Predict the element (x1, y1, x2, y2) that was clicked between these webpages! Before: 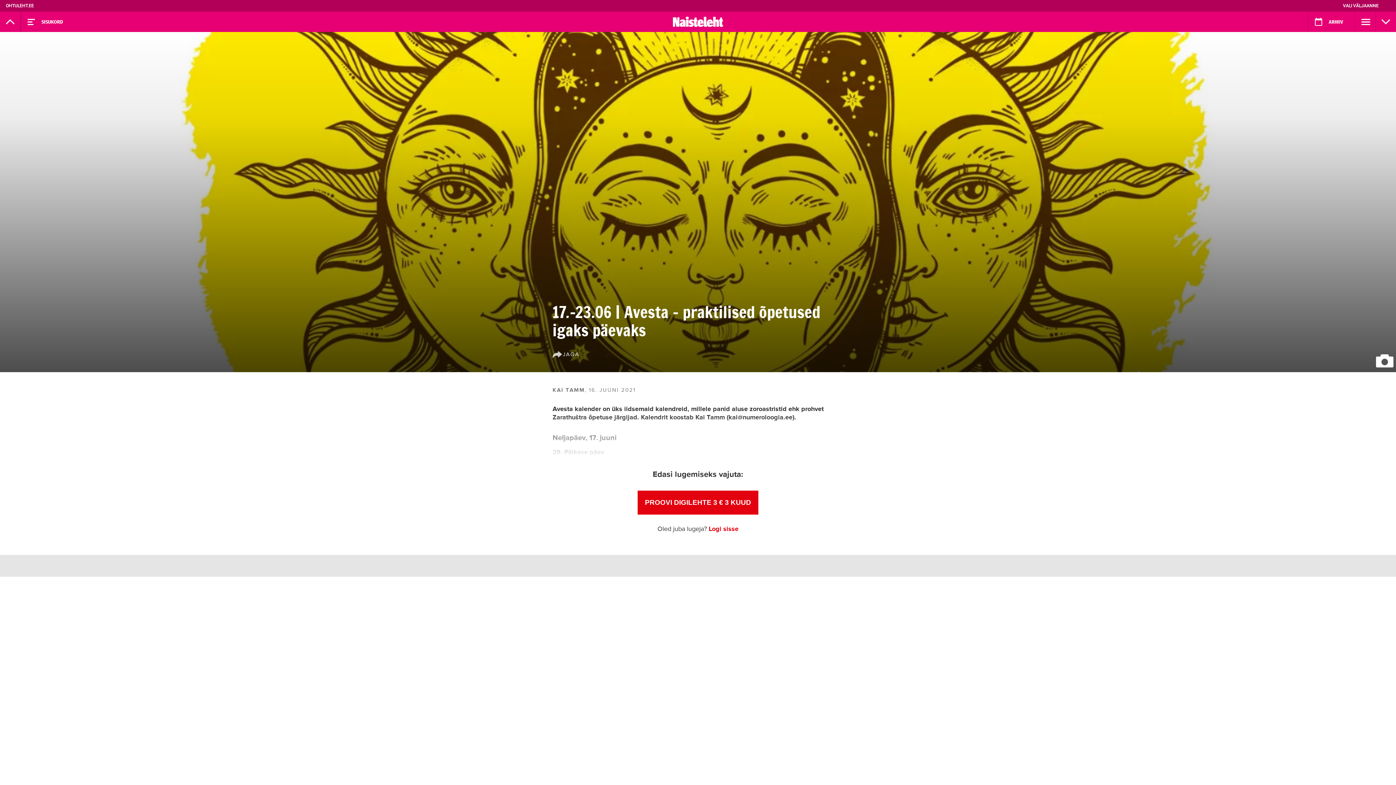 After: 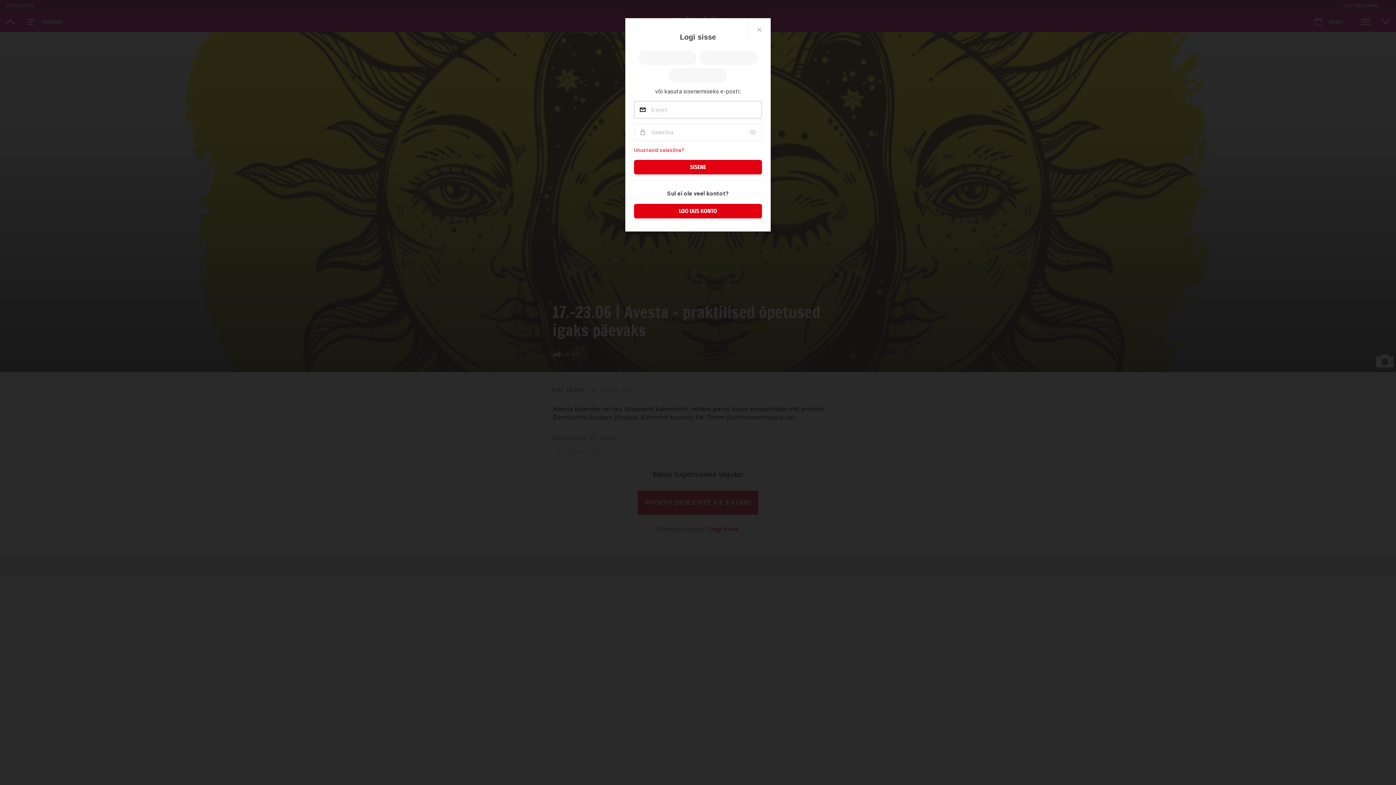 Action: bbox: (708, 526, 738, 532) label: Logi sisse